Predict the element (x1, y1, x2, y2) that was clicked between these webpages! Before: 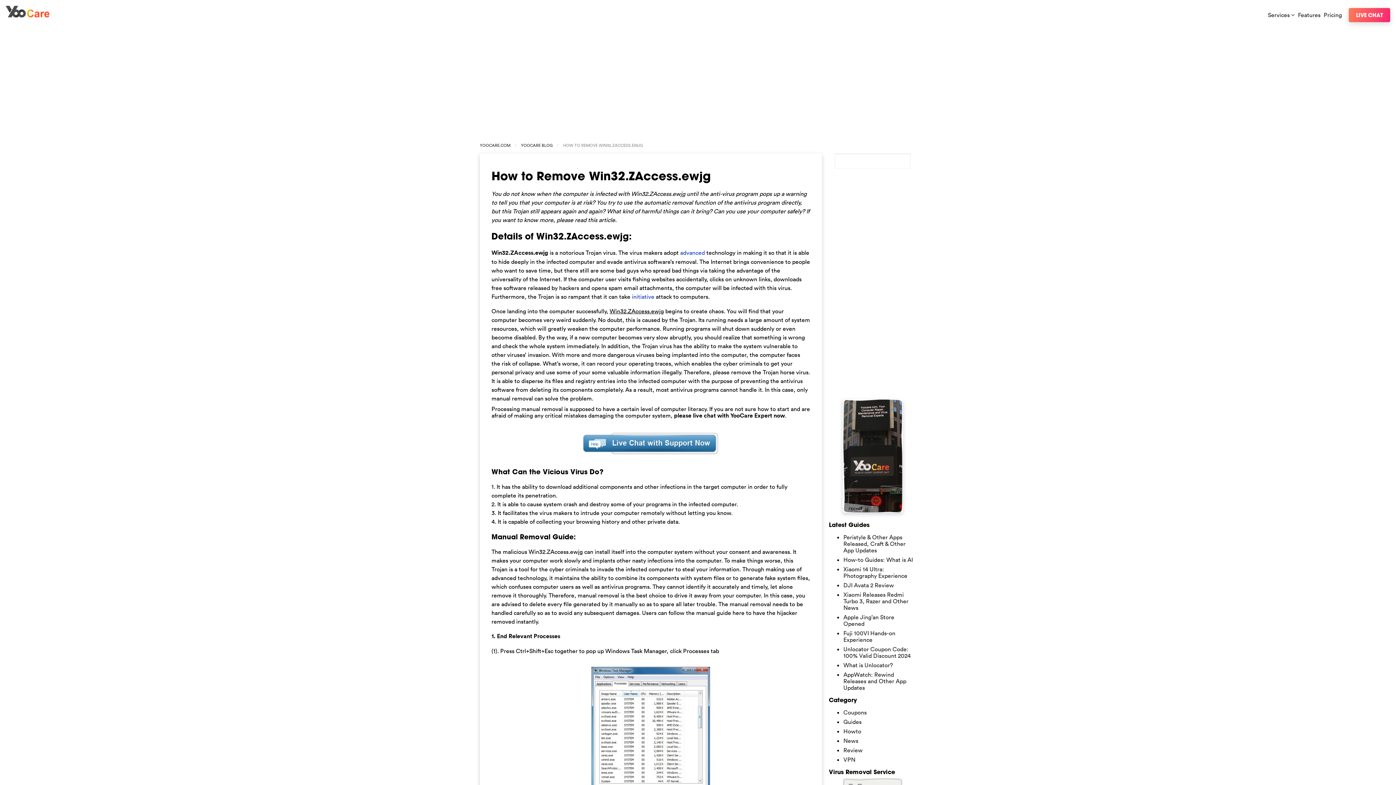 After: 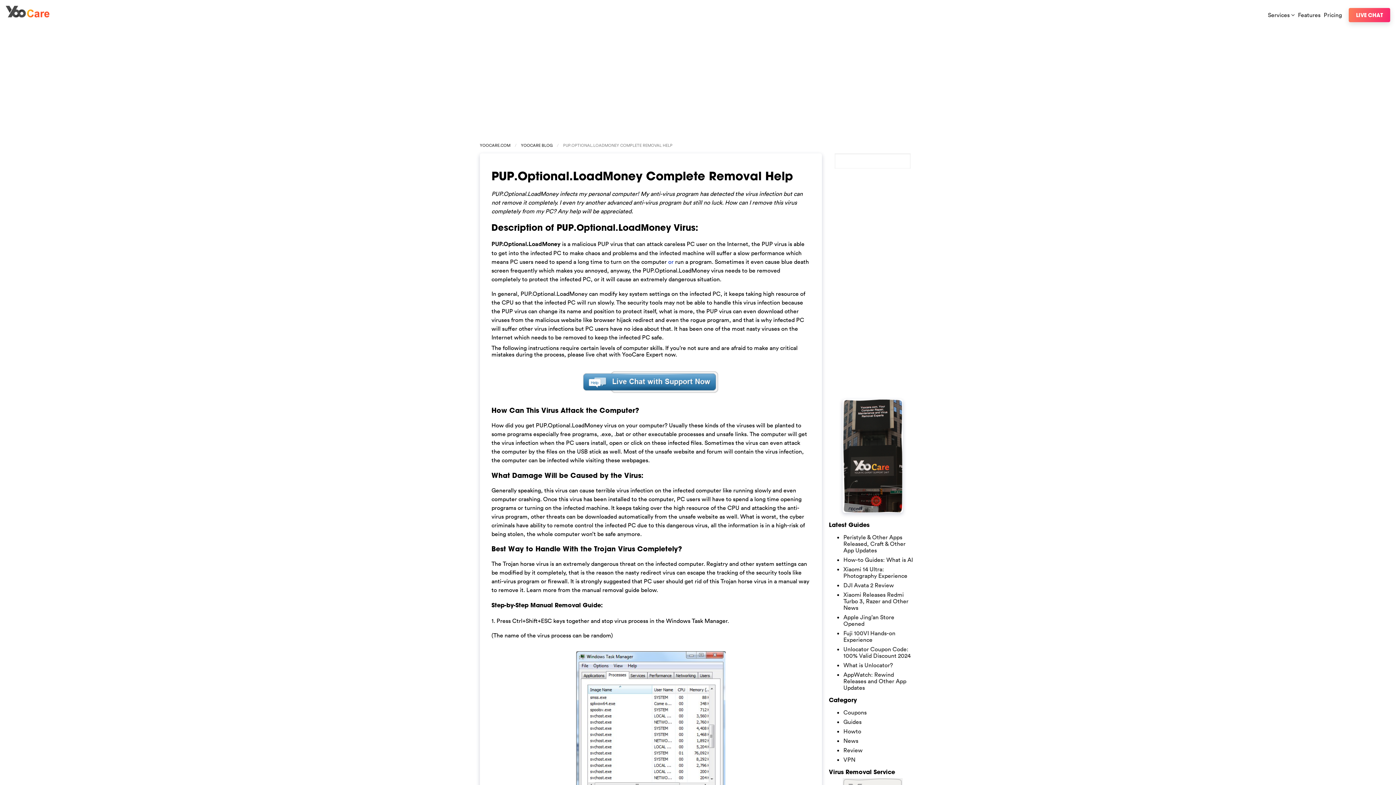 Action: bbox: (632, 293, 654, 300) label: initiative